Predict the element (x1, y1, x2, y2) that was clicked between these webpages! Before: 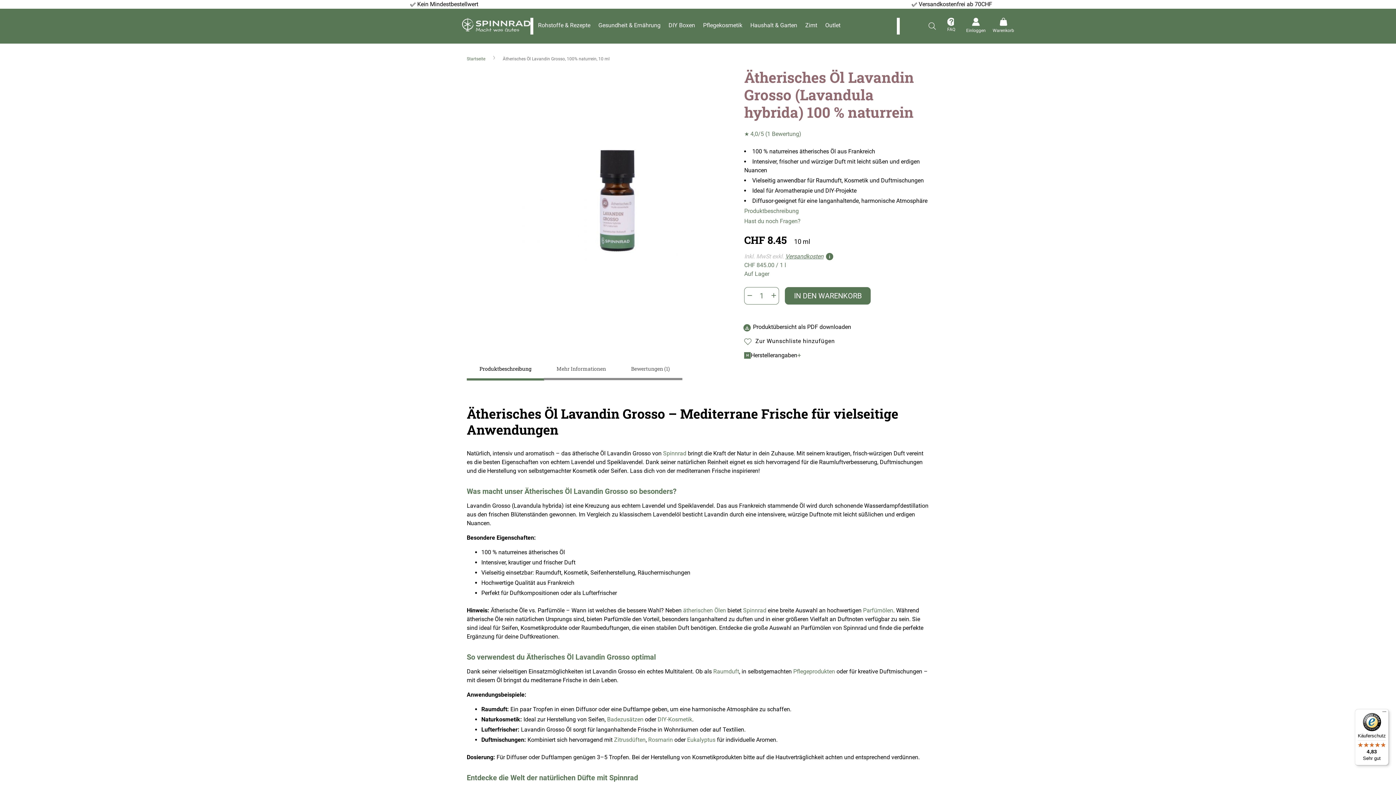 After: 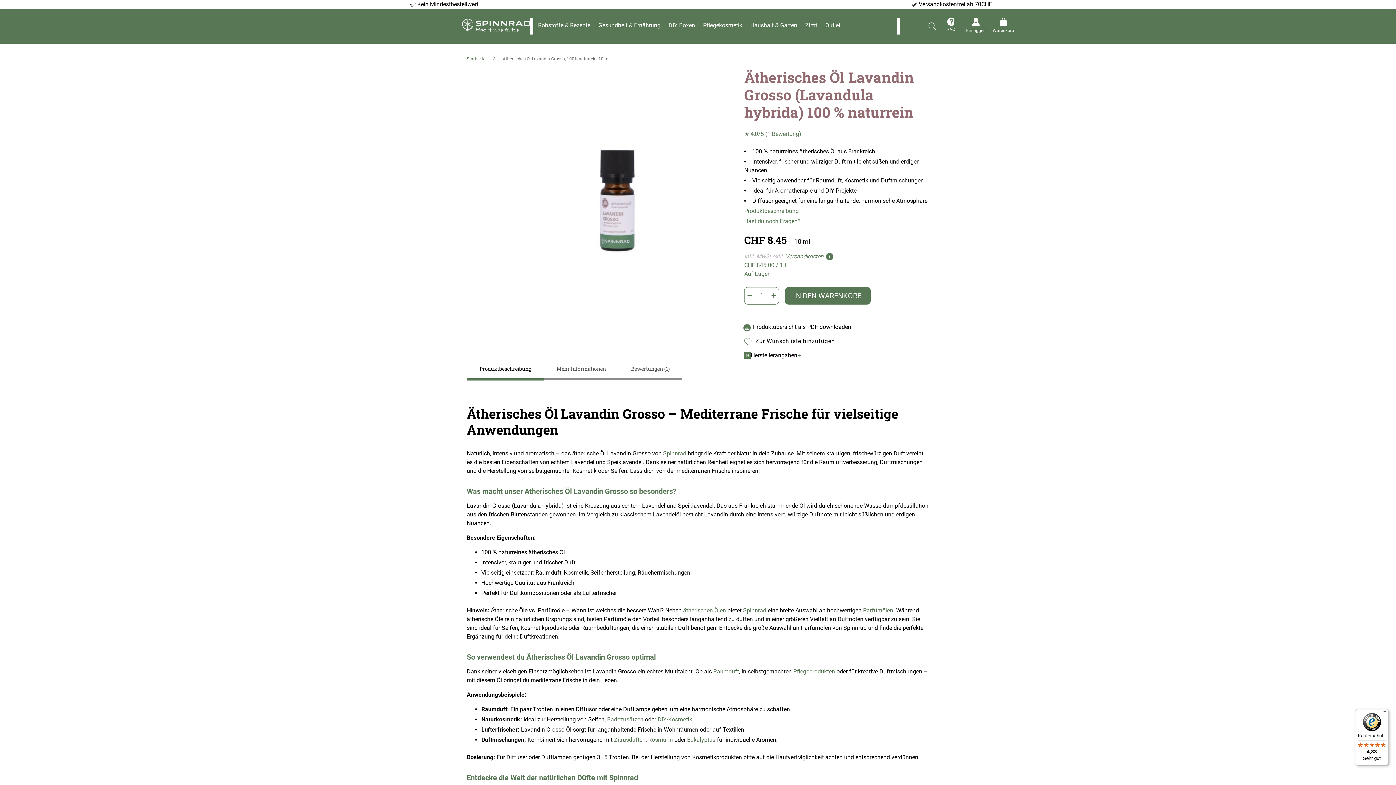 Action: label: Käuferschutz

4,83

Sehr gut bbox: (1355, 709, 1389, 765)